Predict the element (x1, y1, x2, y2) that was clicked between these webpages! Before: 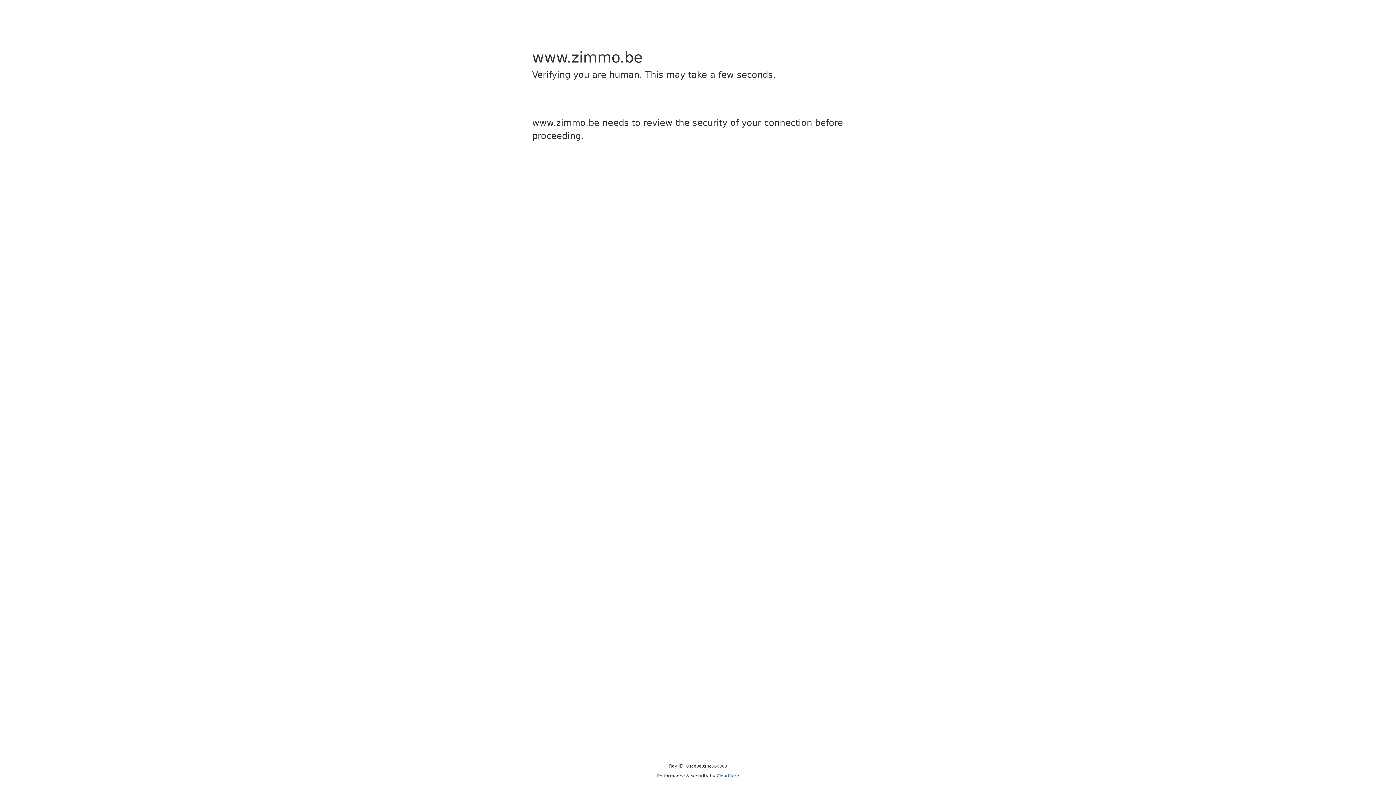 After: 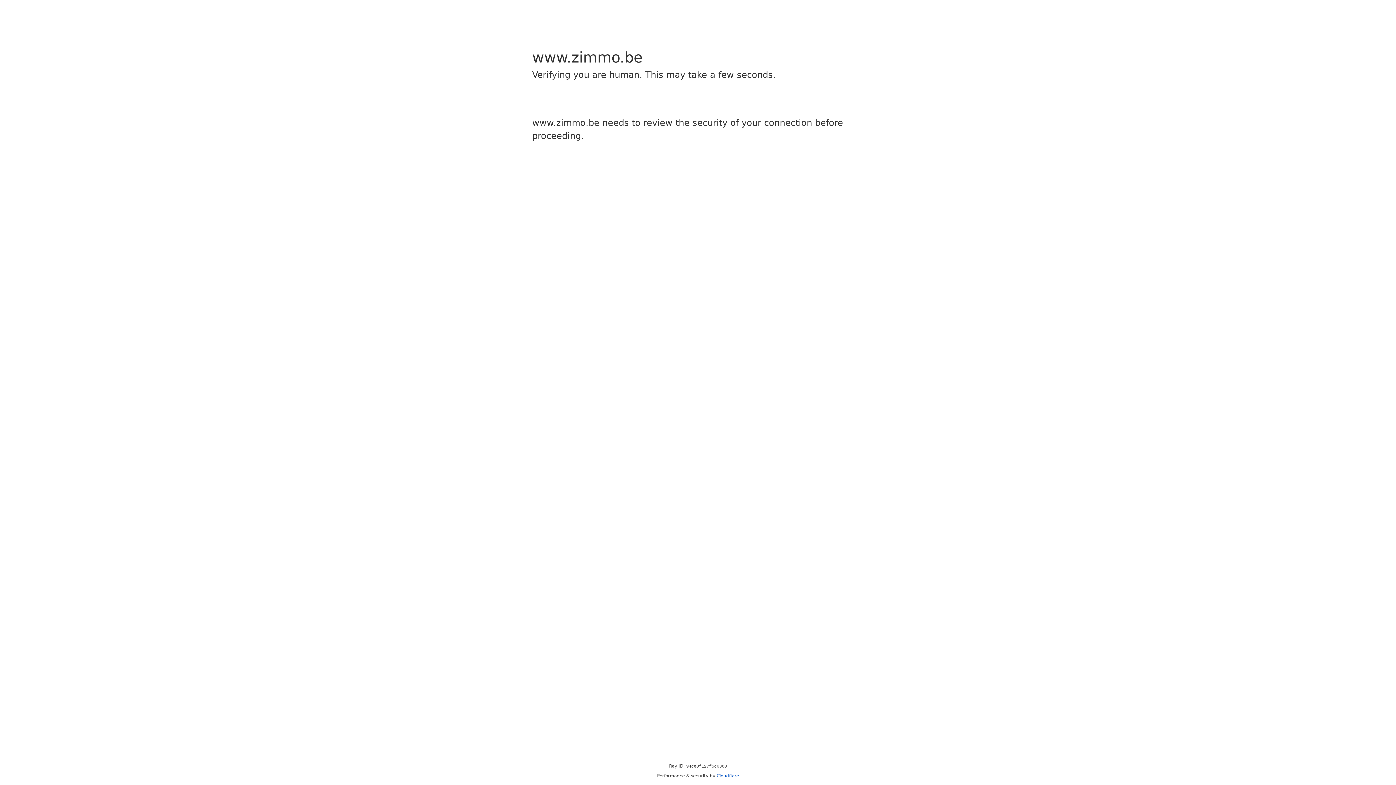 Action: label: Cloudflare bbox: (716, 773, 739, 778)